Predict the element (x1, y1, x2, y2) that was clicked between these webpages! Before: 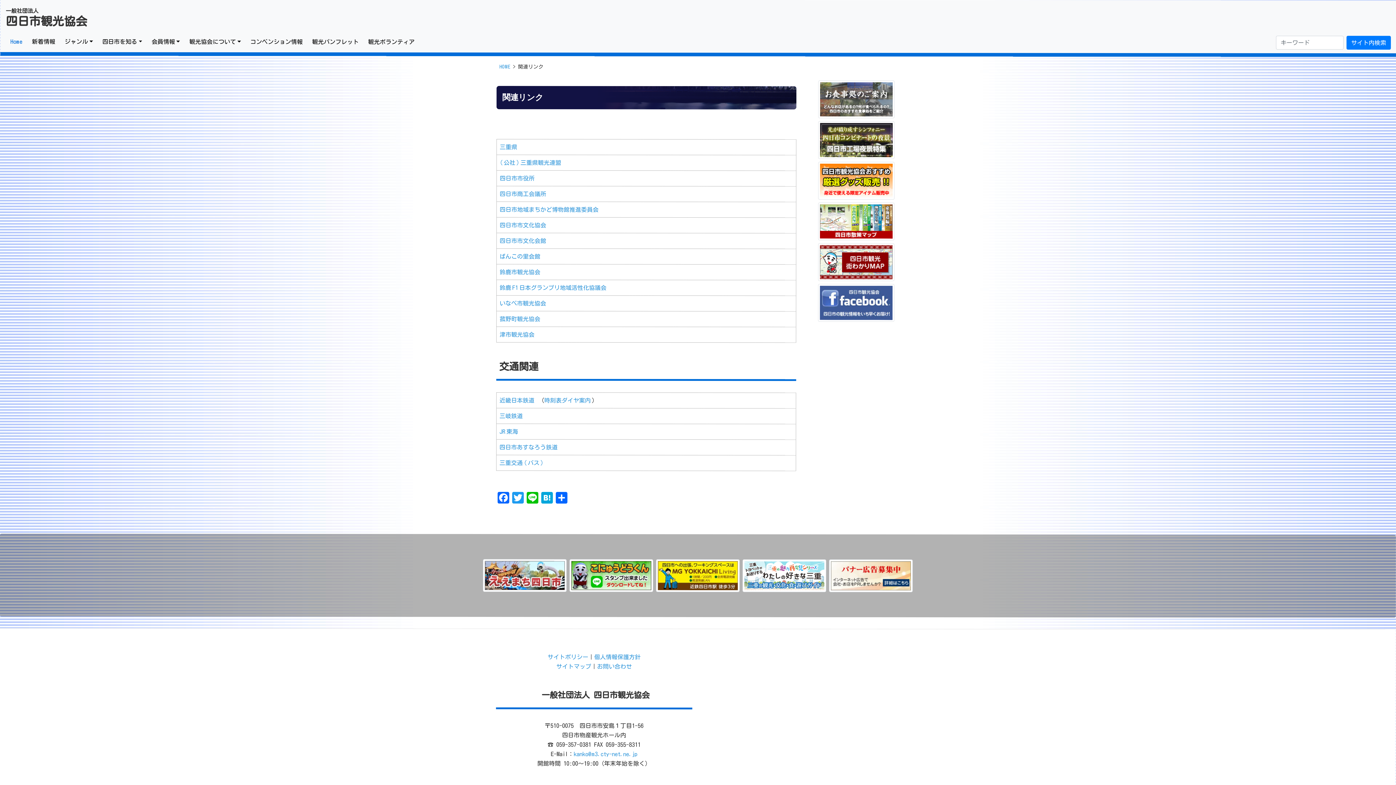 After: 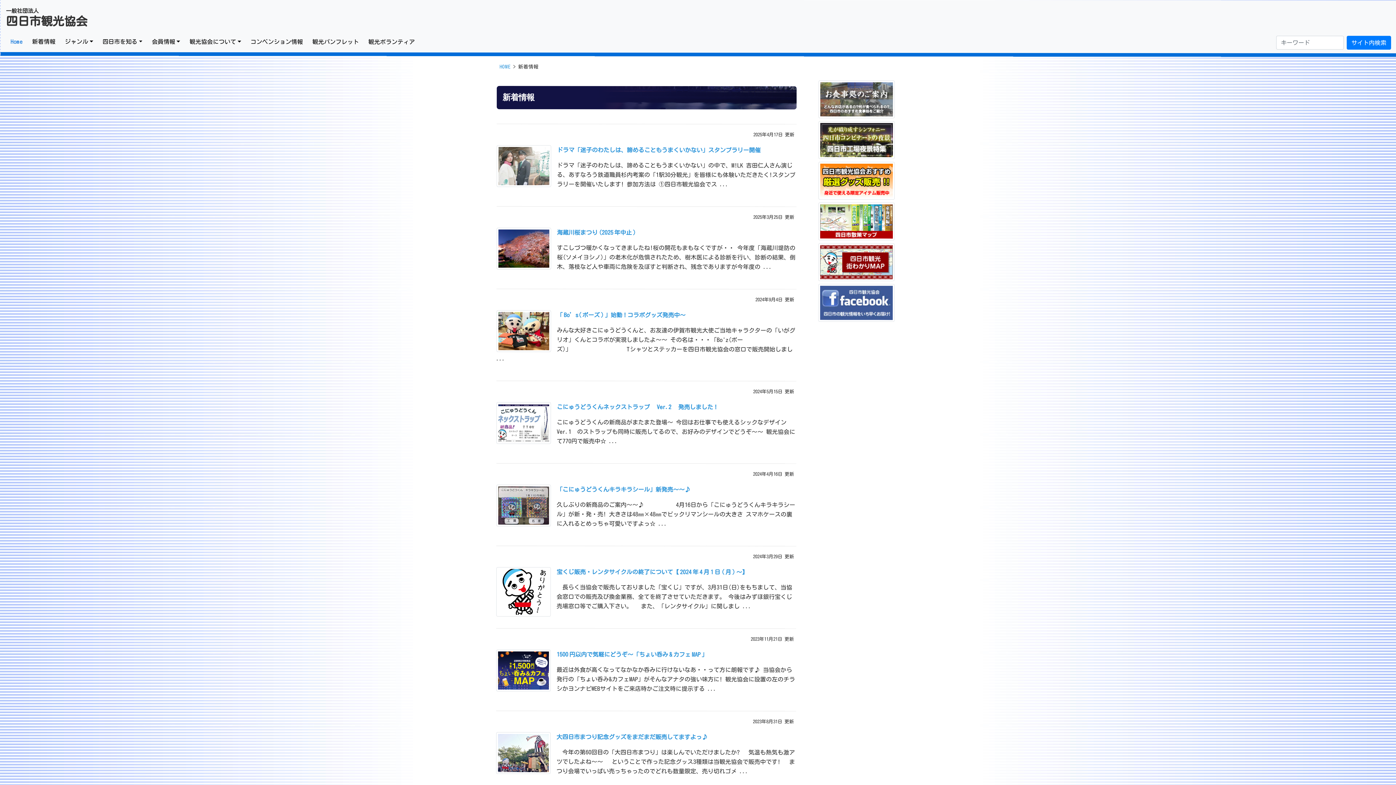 Action: label: 新着情報 bbox: (29, 33, 58, 49)